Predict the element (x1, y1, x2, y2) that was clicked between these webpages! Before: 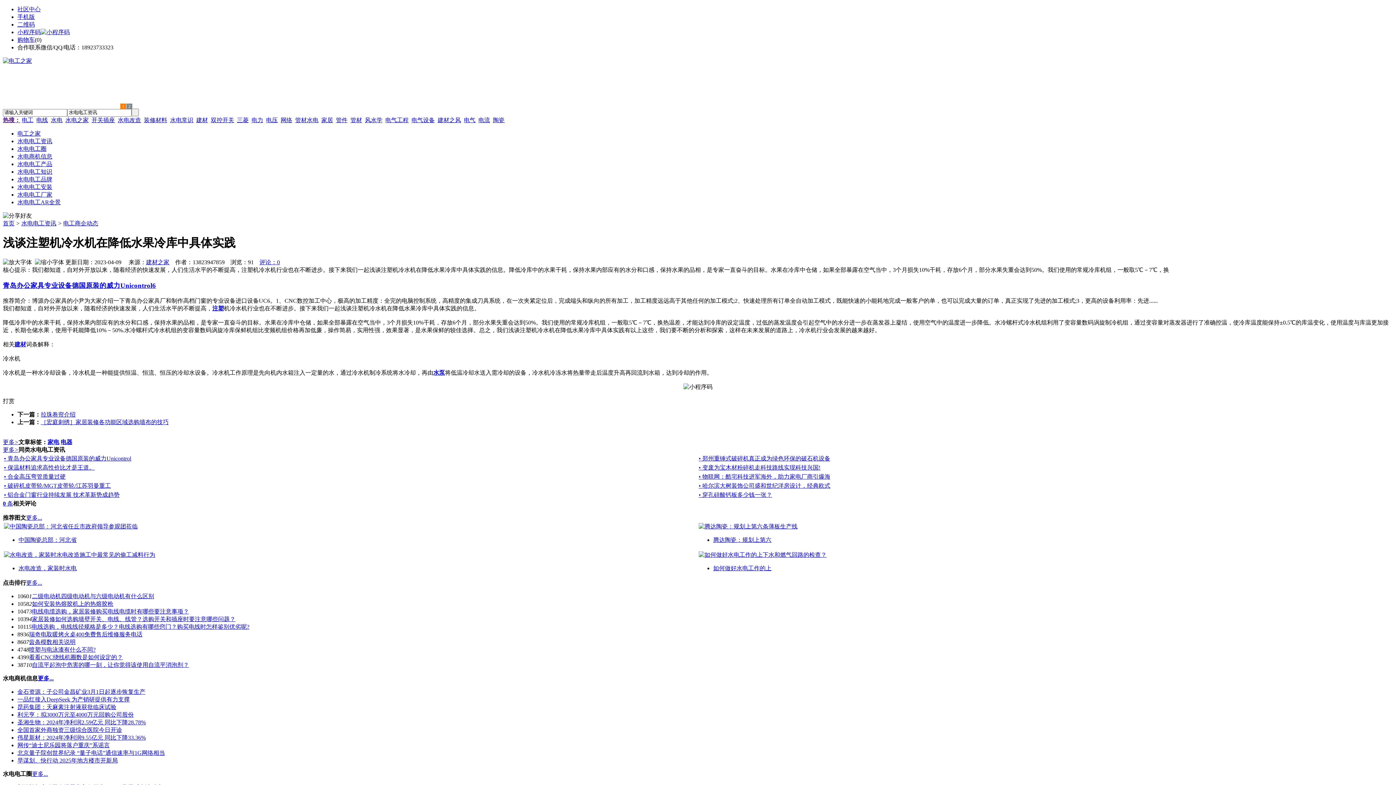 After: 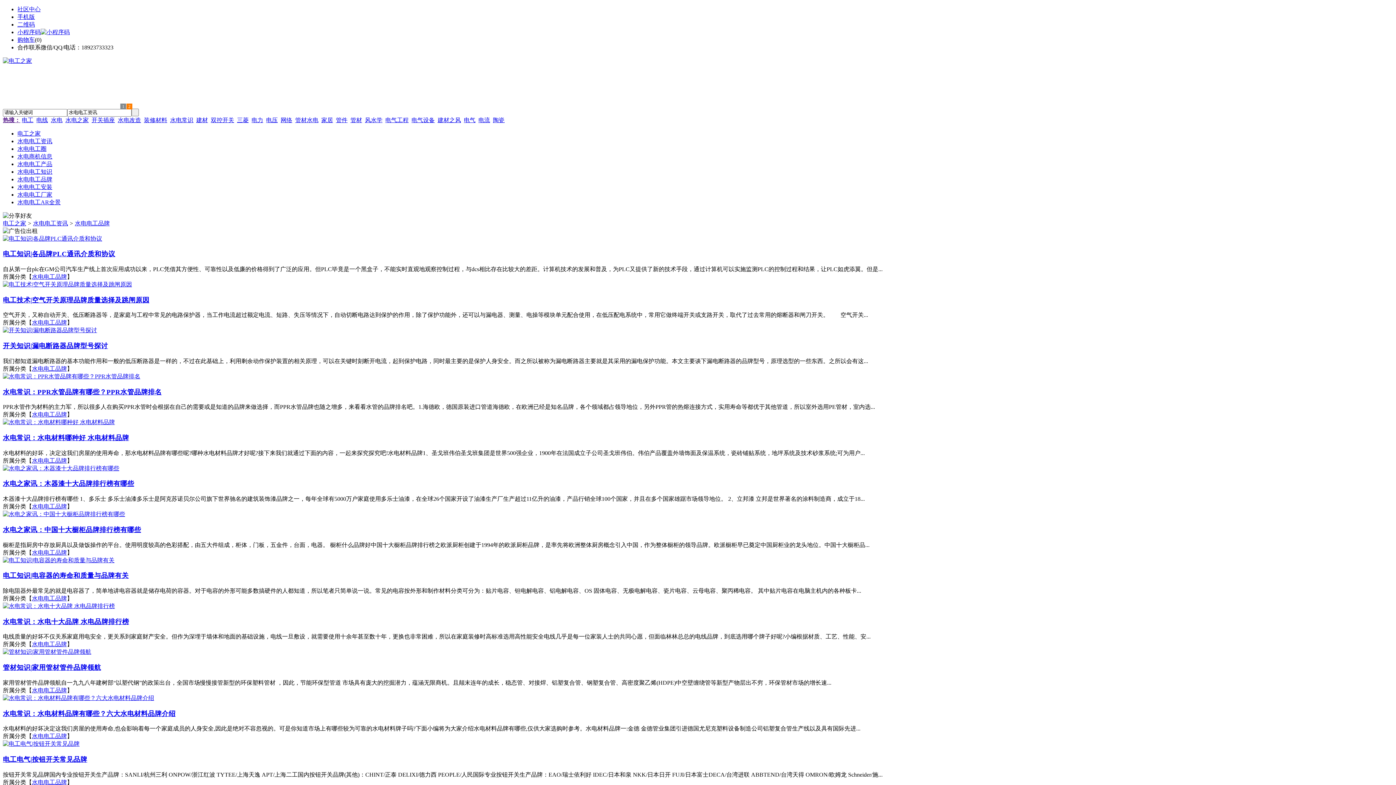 Action: bbox: (17, 176, 52, 182) label: 水电电工品牌